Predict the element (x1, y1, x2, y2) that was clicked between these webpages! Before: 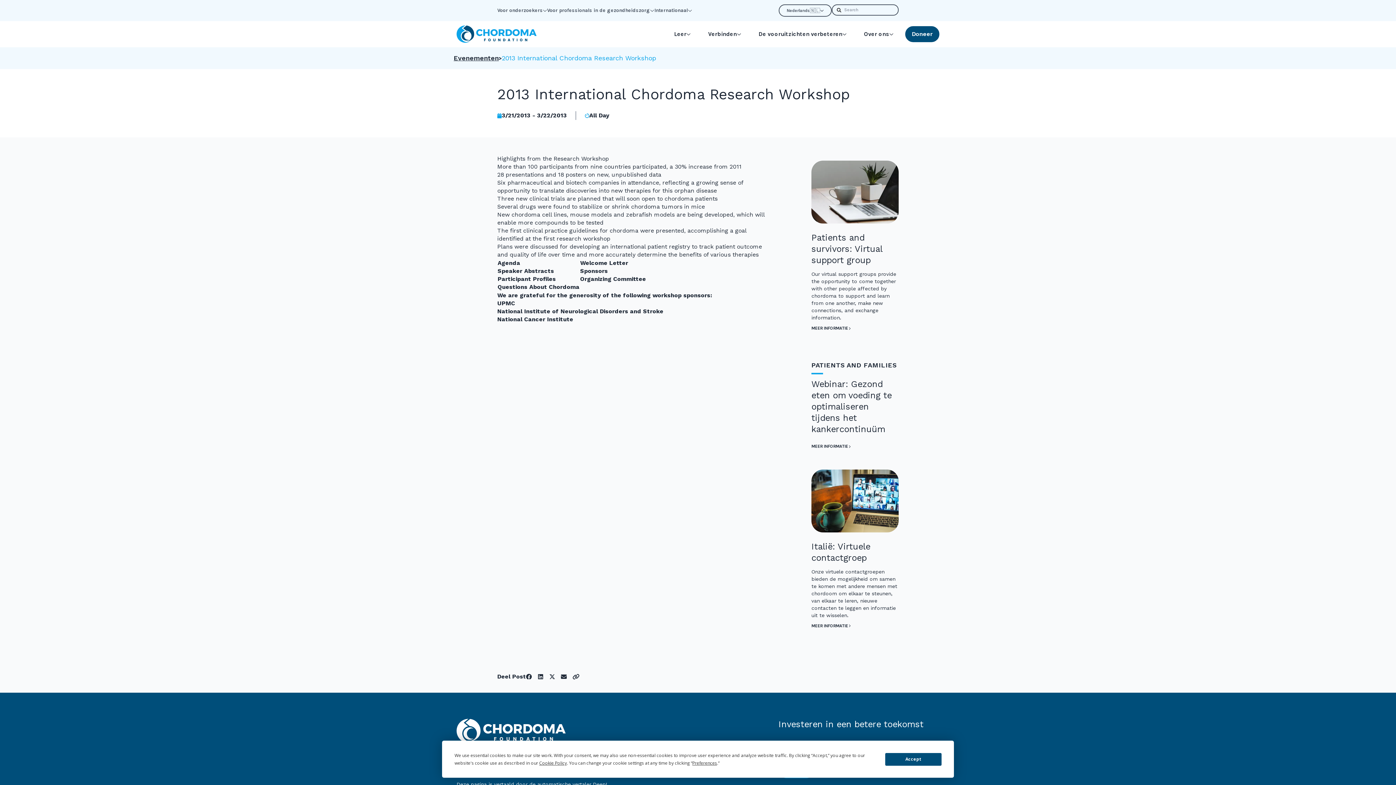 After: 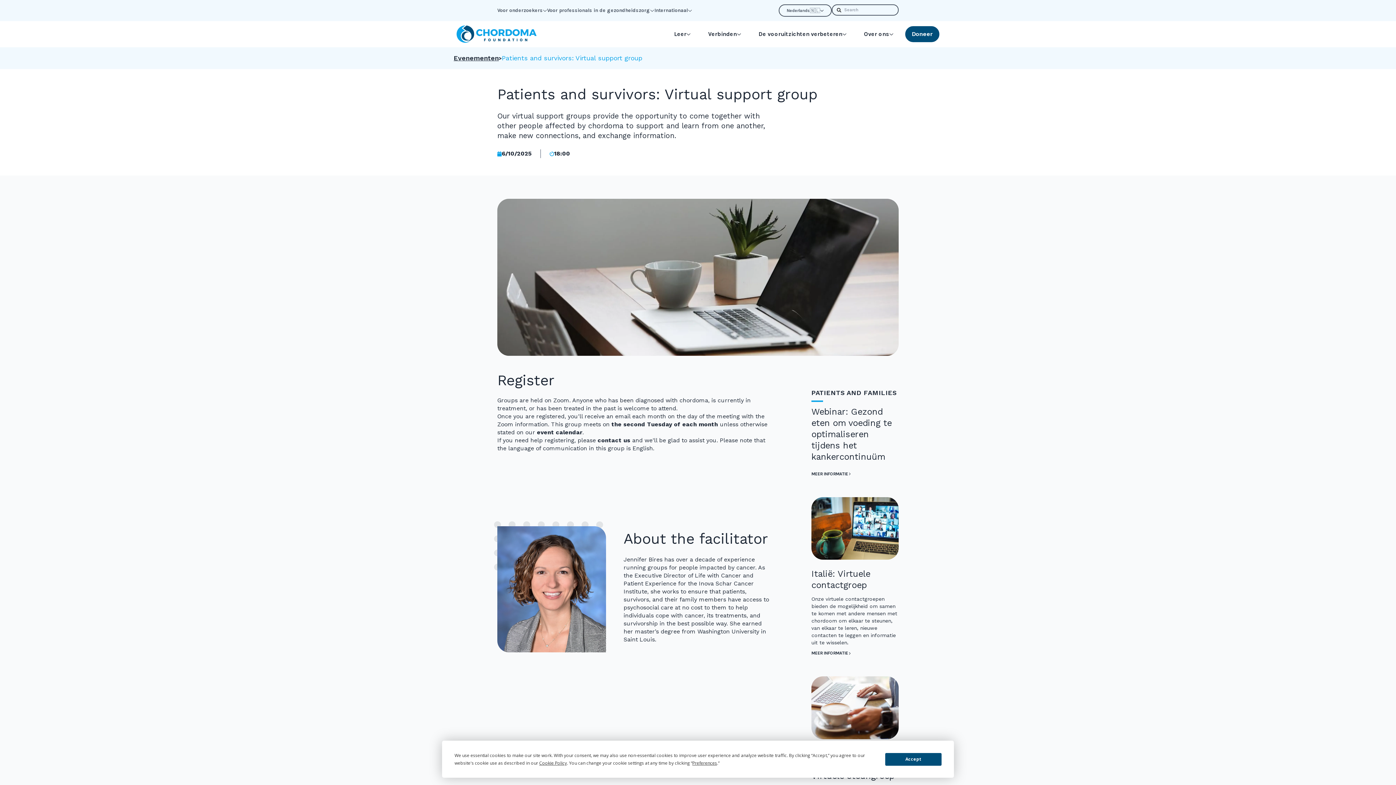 Action: bbox: (811, 160, 898, 340)